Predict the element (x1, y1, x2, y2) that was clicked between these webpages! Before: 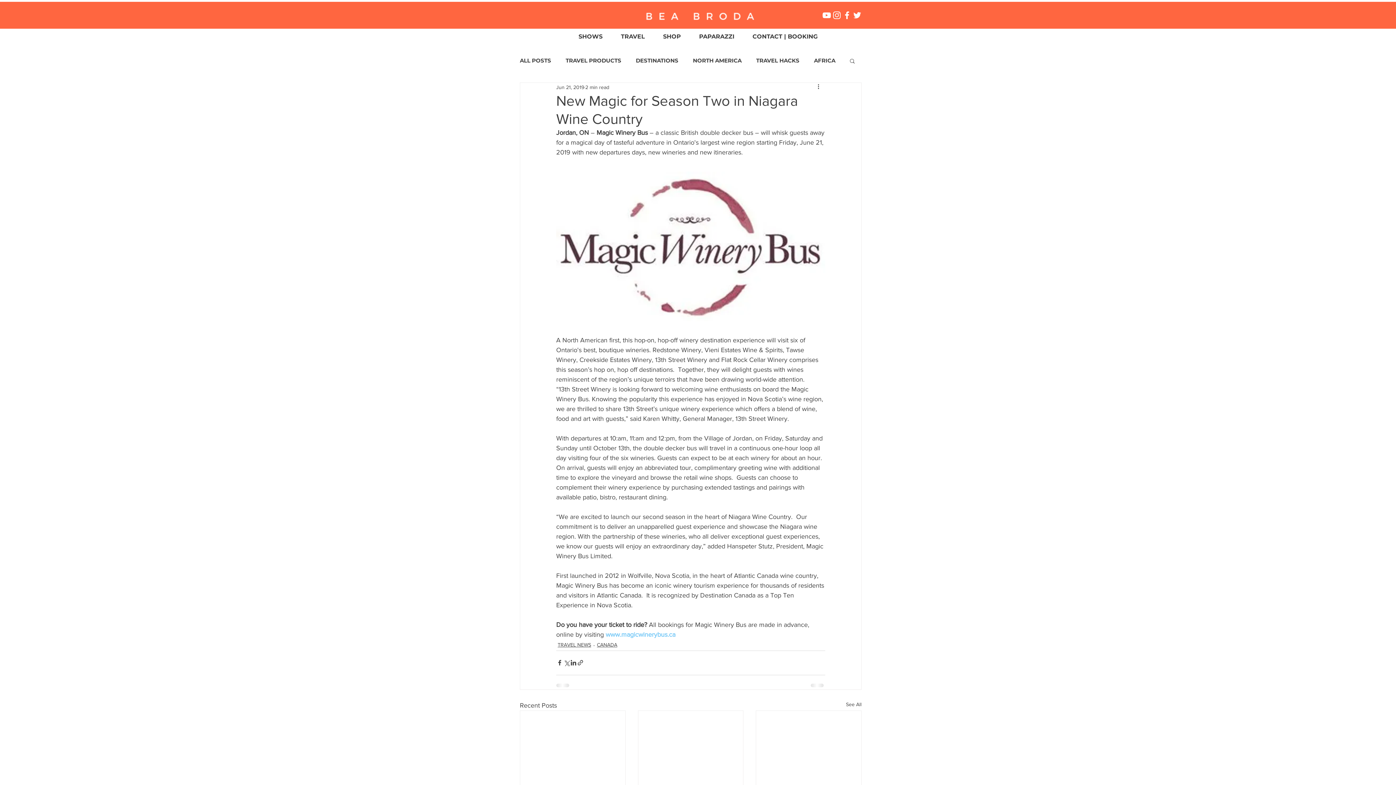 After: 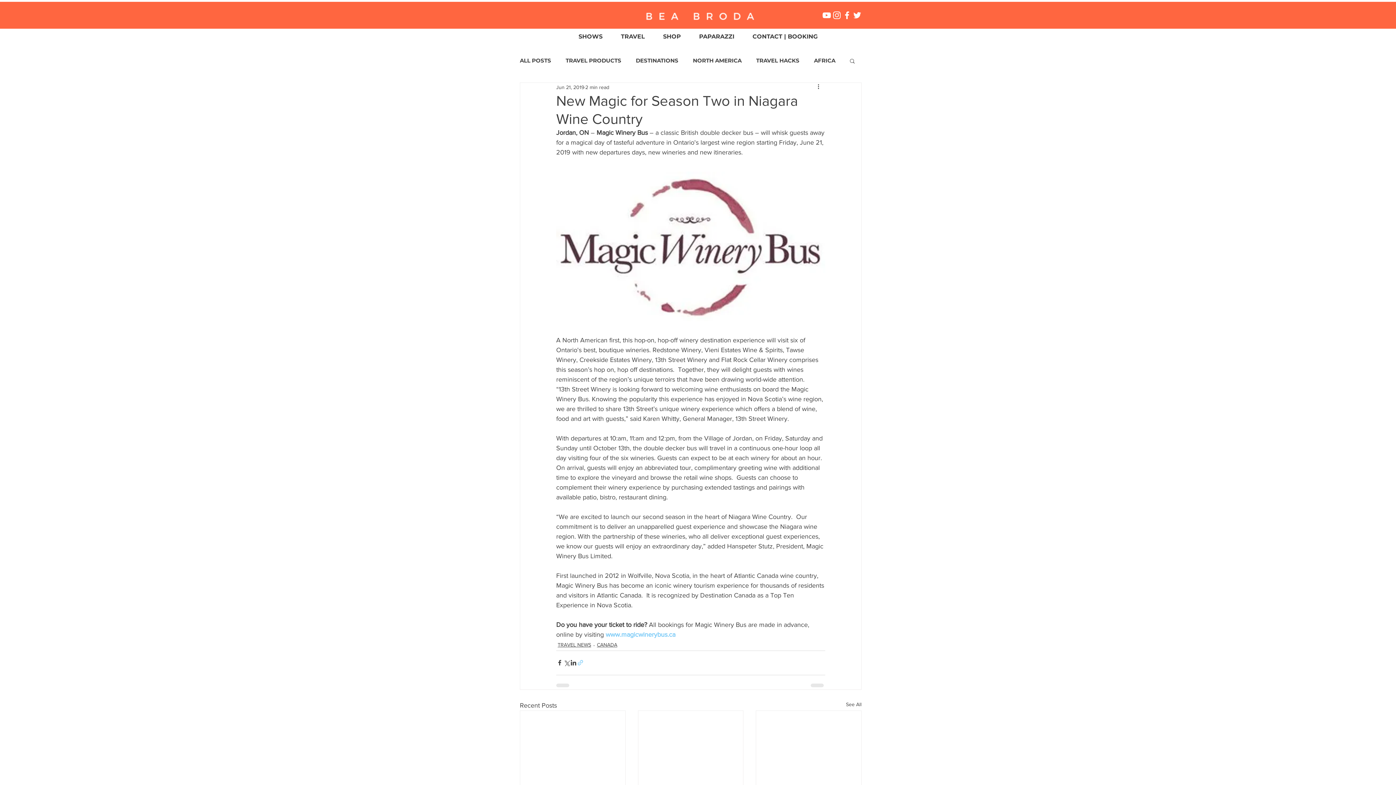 Action: label: Share via link bbox: (577, 659, 584, 666)